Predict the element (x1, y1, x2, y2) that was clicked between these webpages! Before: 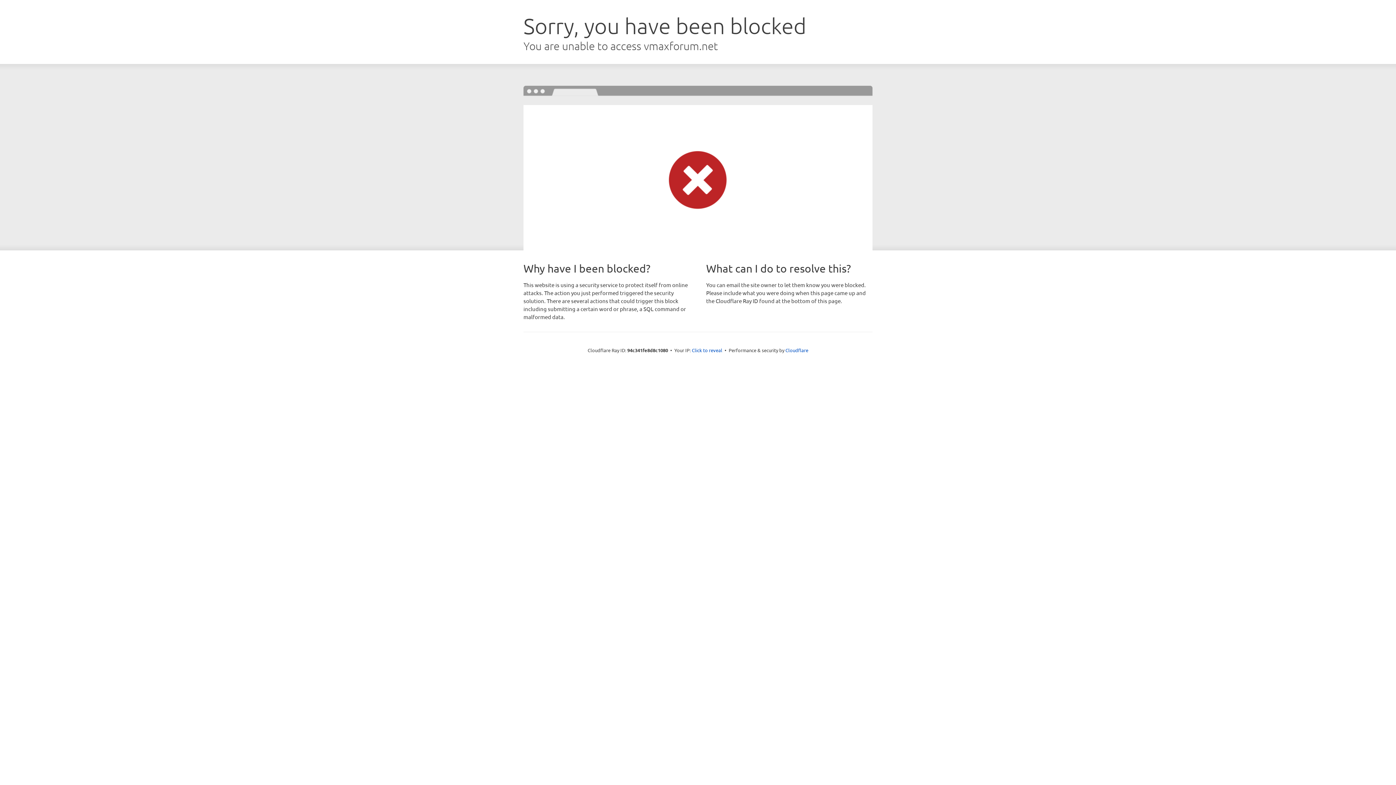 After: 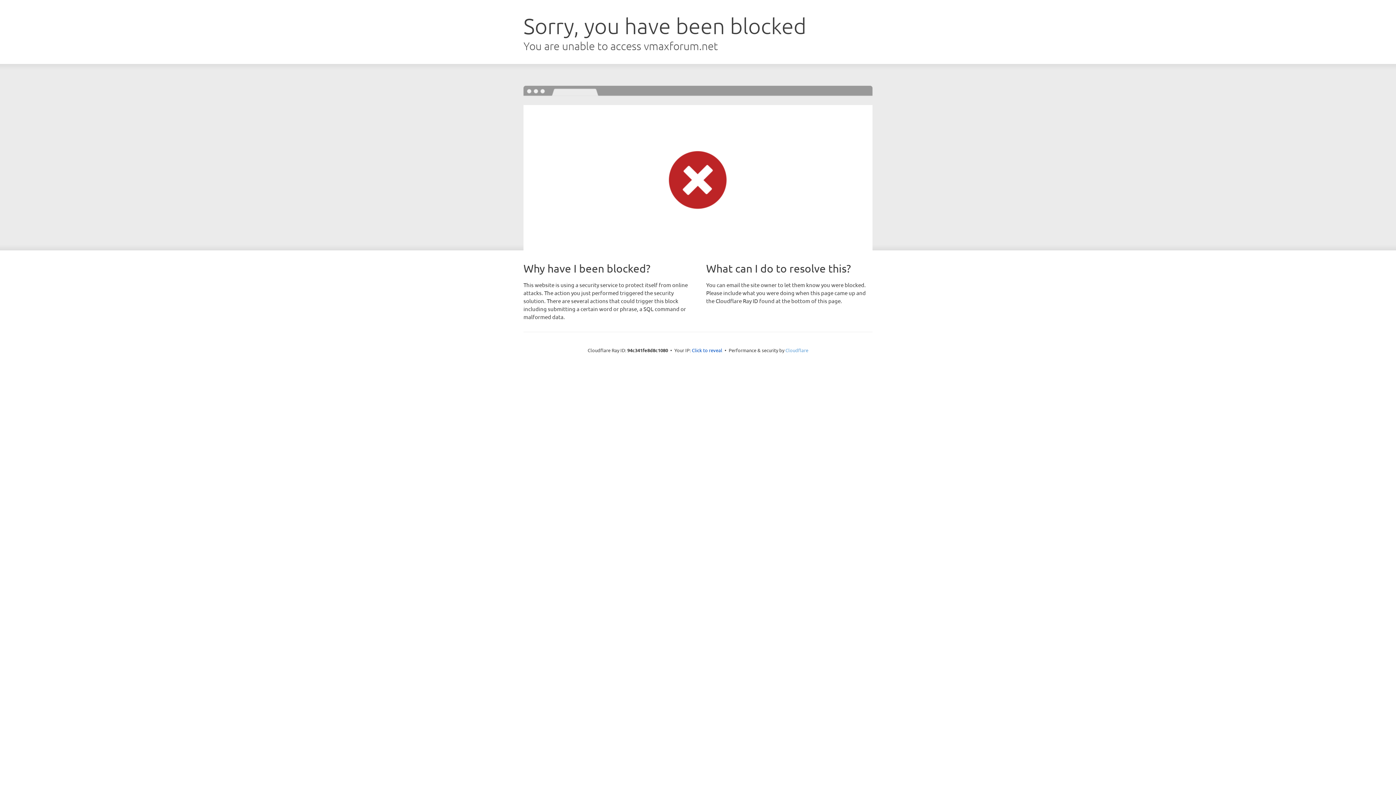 Action: bbox: (785, 347, 808, 353) label: Cloudflare